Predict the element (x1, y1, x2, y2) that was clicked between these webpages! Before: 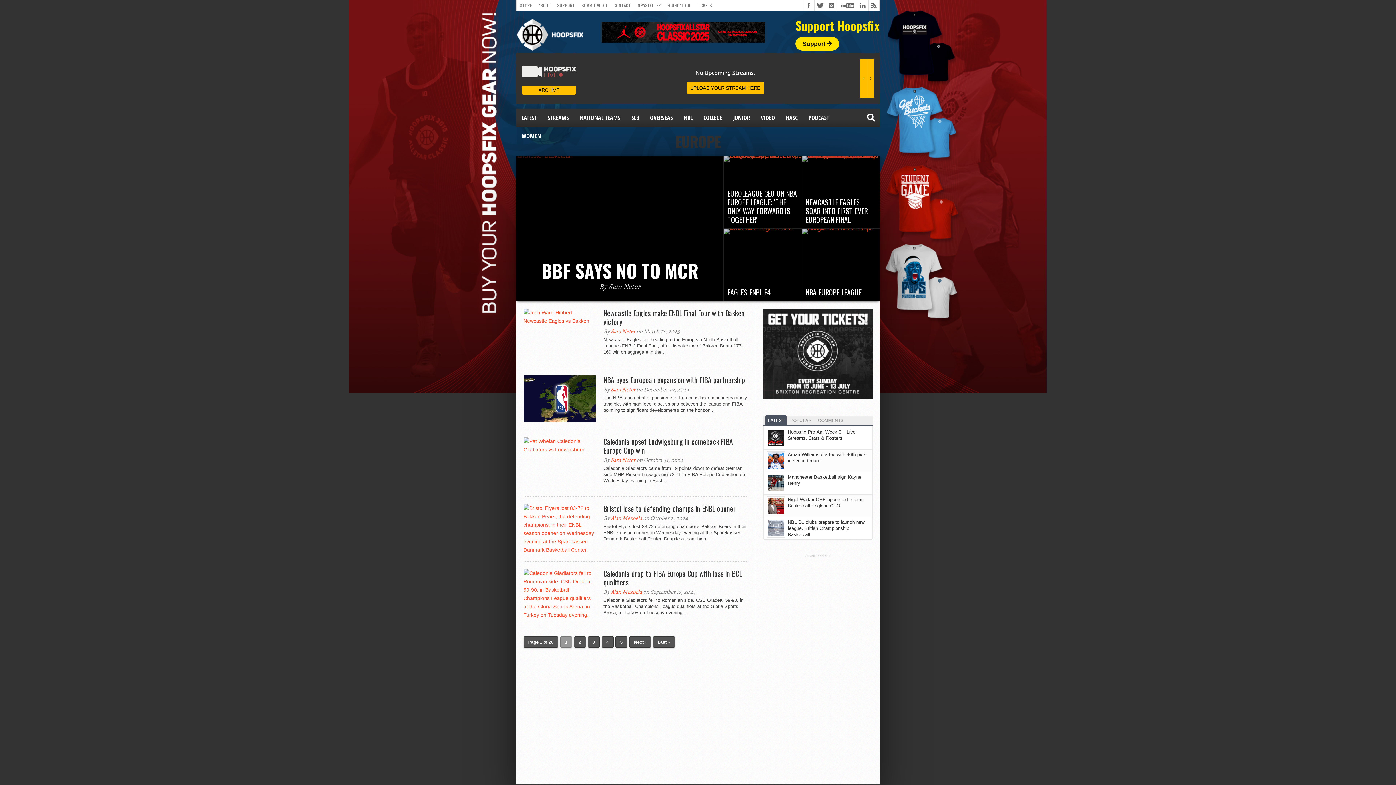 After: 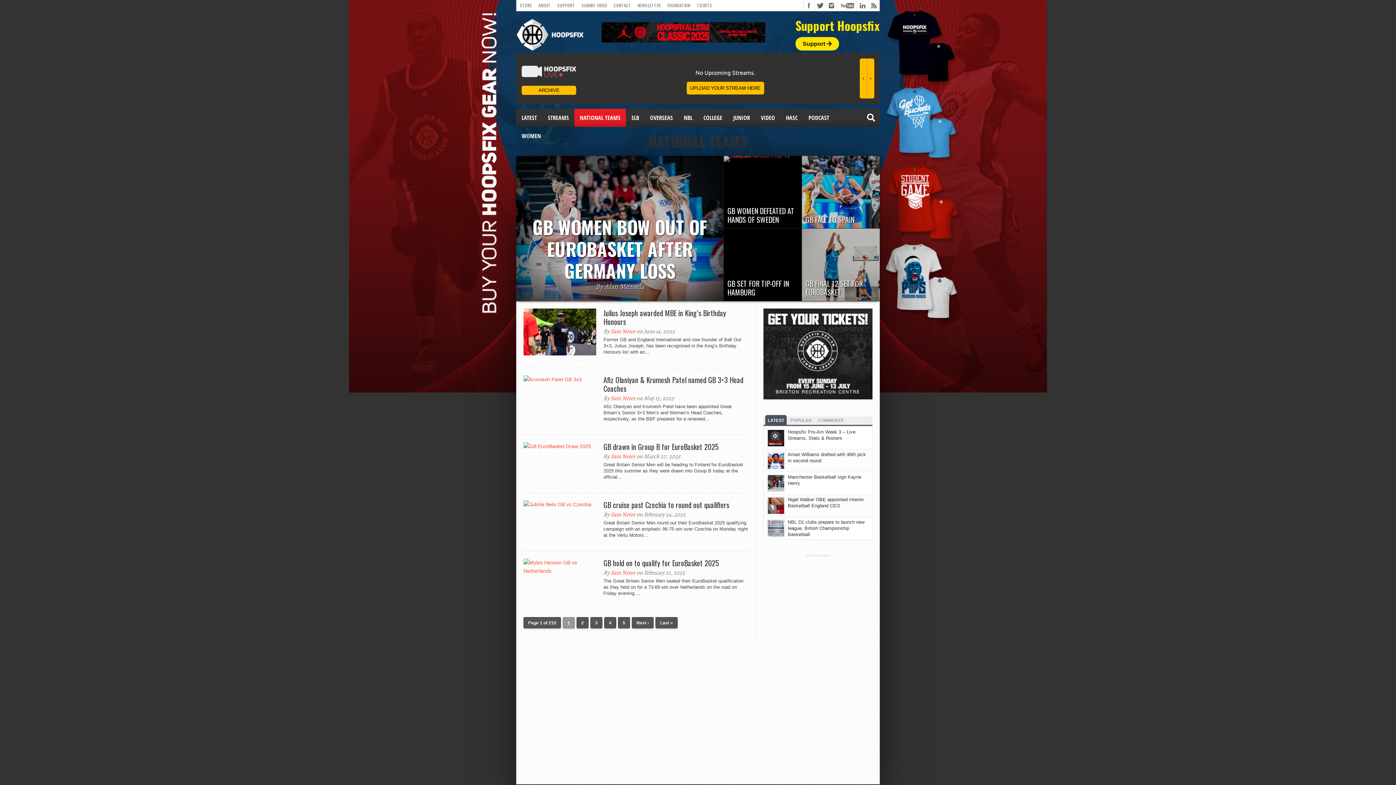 Action: bbox: (574, 108, 626, 126) label: NATIONAL TEAMS